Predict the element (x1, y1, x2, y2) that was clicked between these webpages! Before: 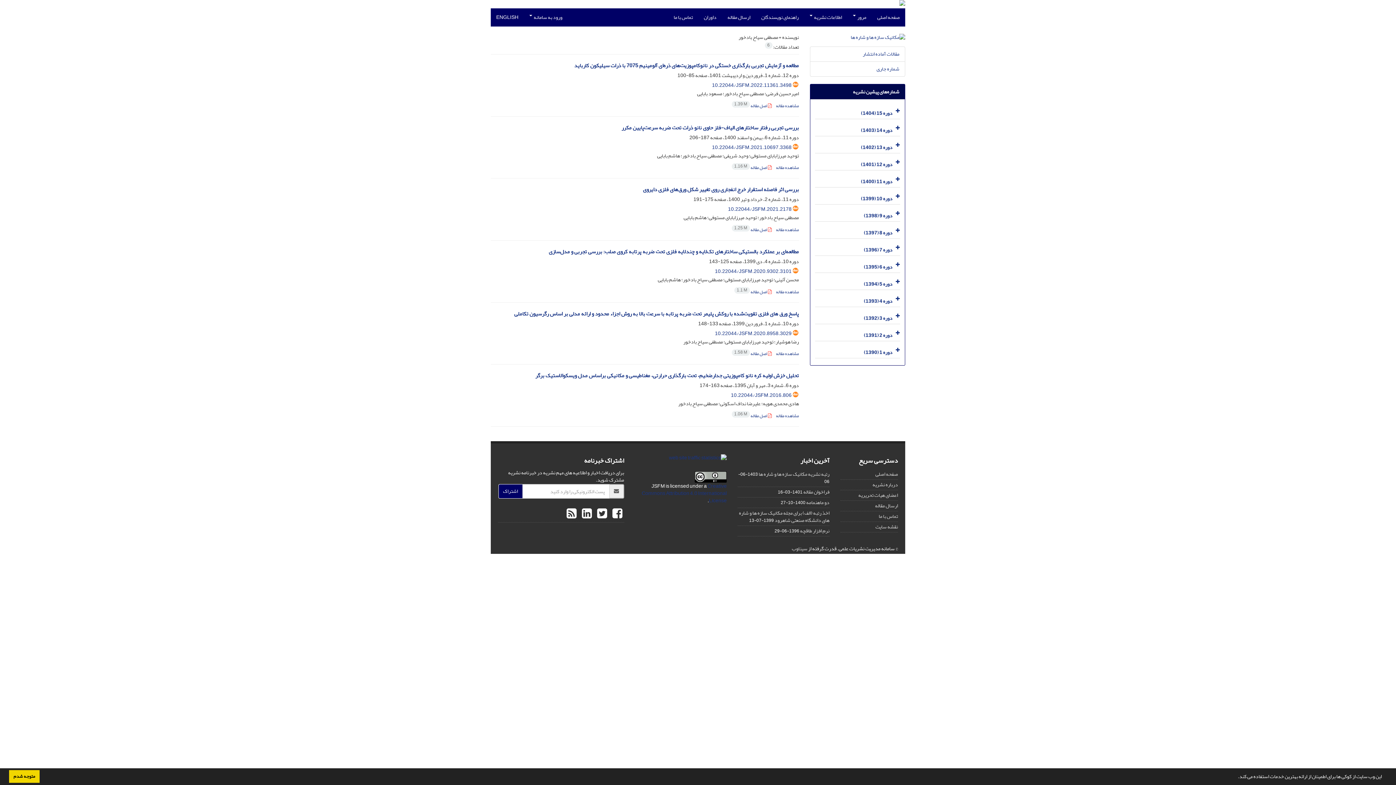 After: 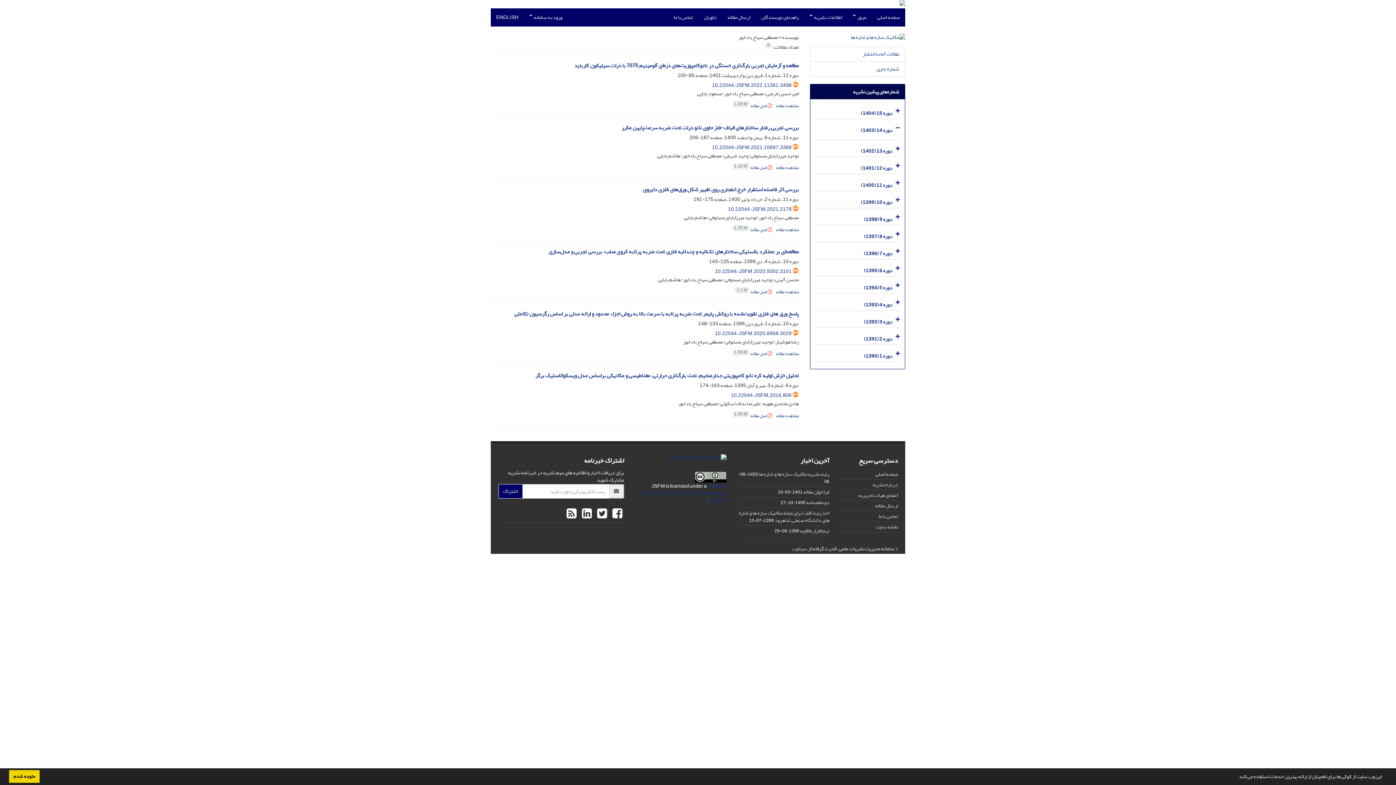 Action: bbox: (893, 121, 900, 135)